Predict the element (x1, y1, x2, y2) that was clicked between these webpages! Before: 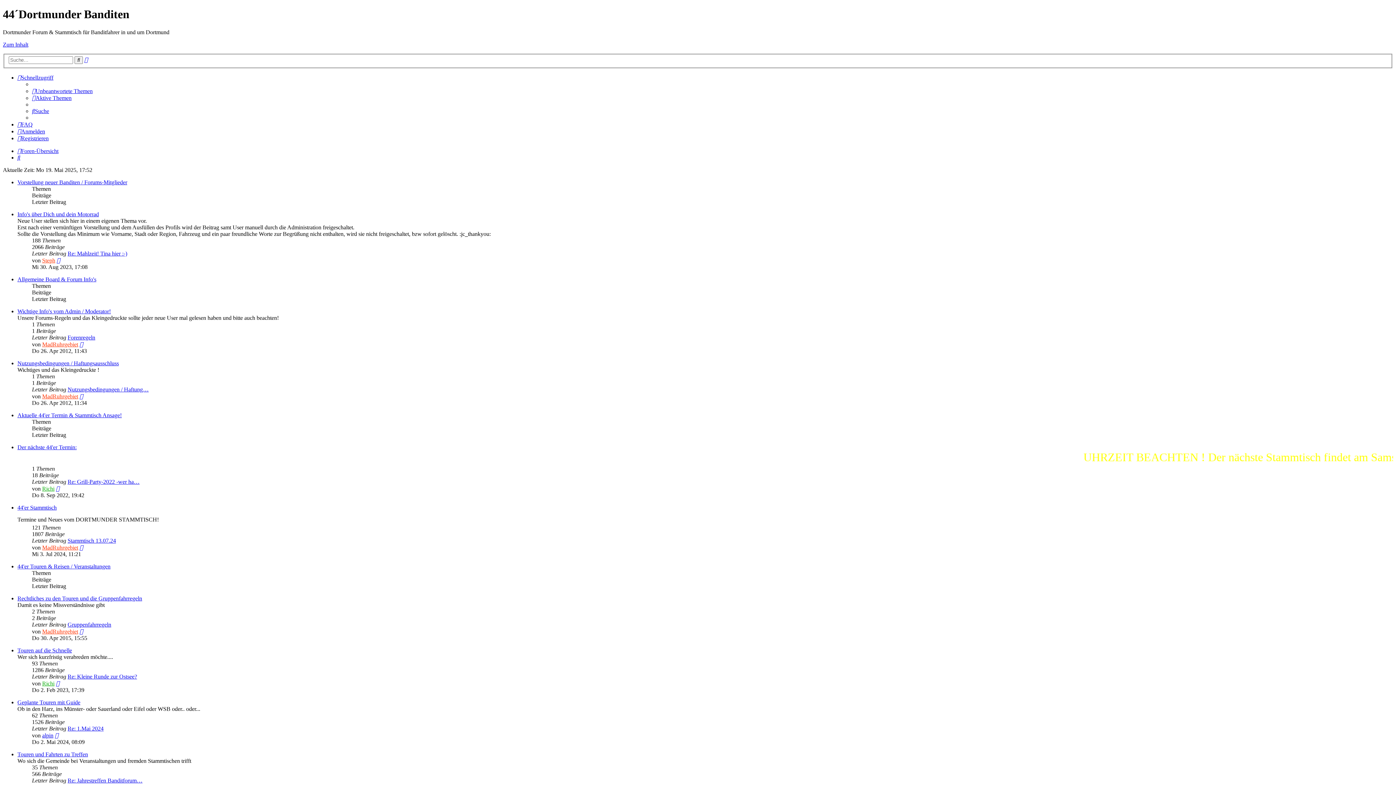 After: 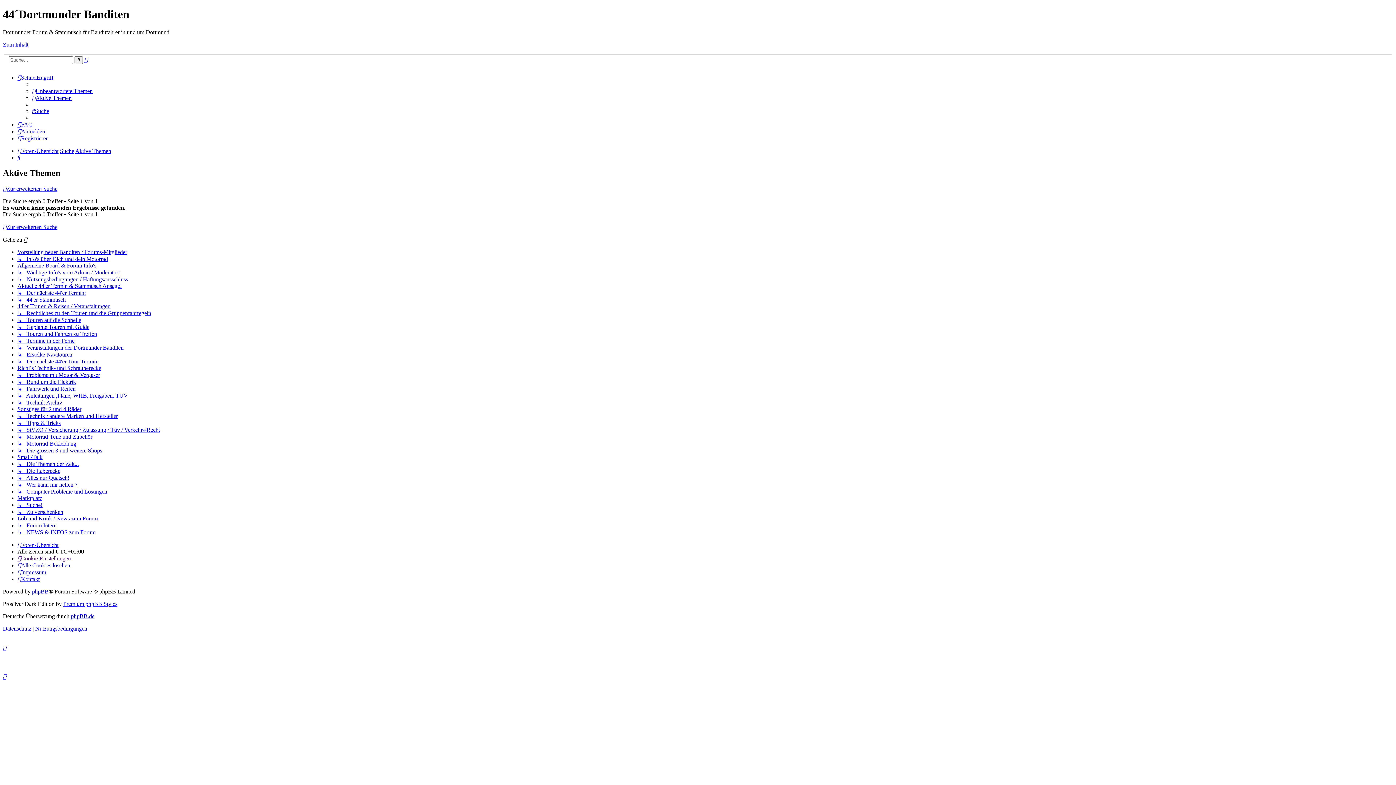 Action: bbox: (32, 95, 71, 101) label: Aktive Themen